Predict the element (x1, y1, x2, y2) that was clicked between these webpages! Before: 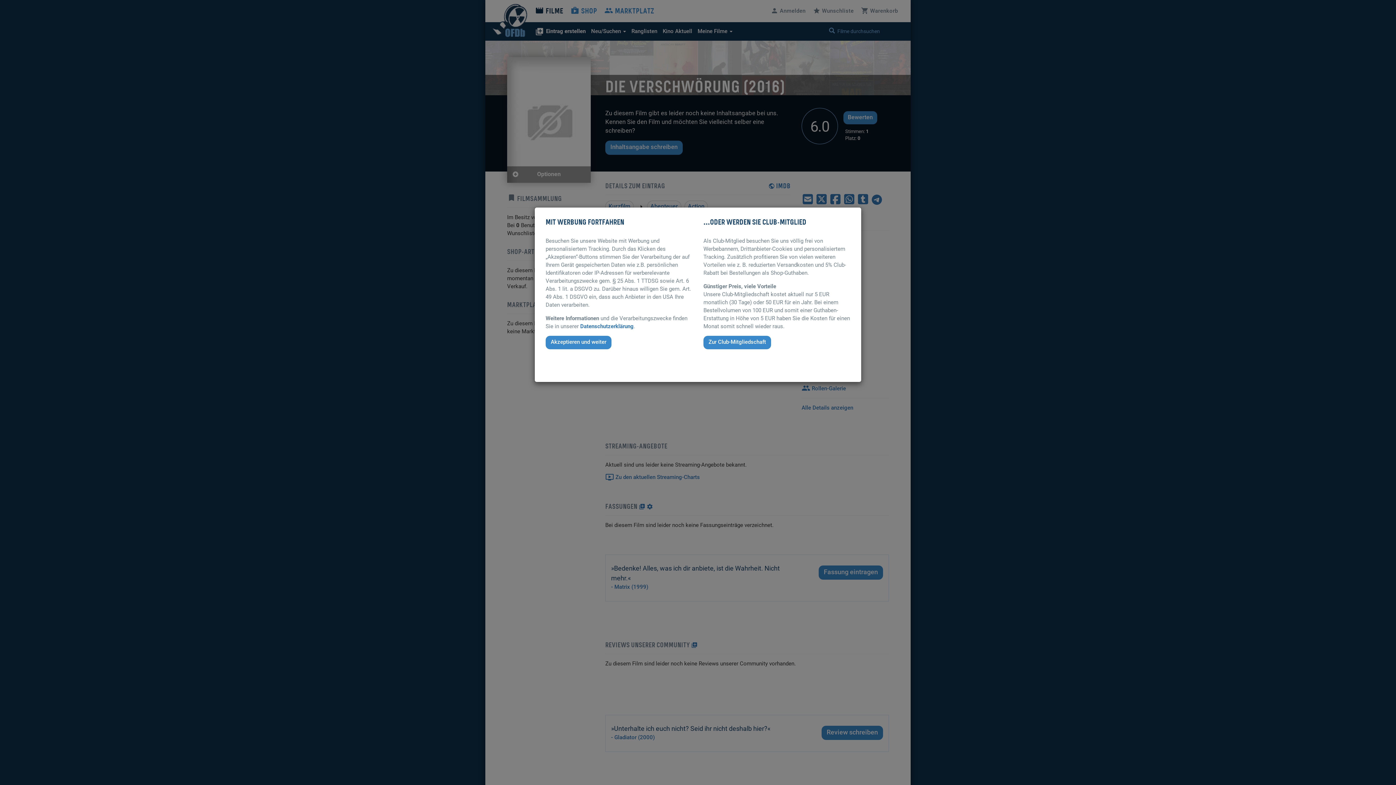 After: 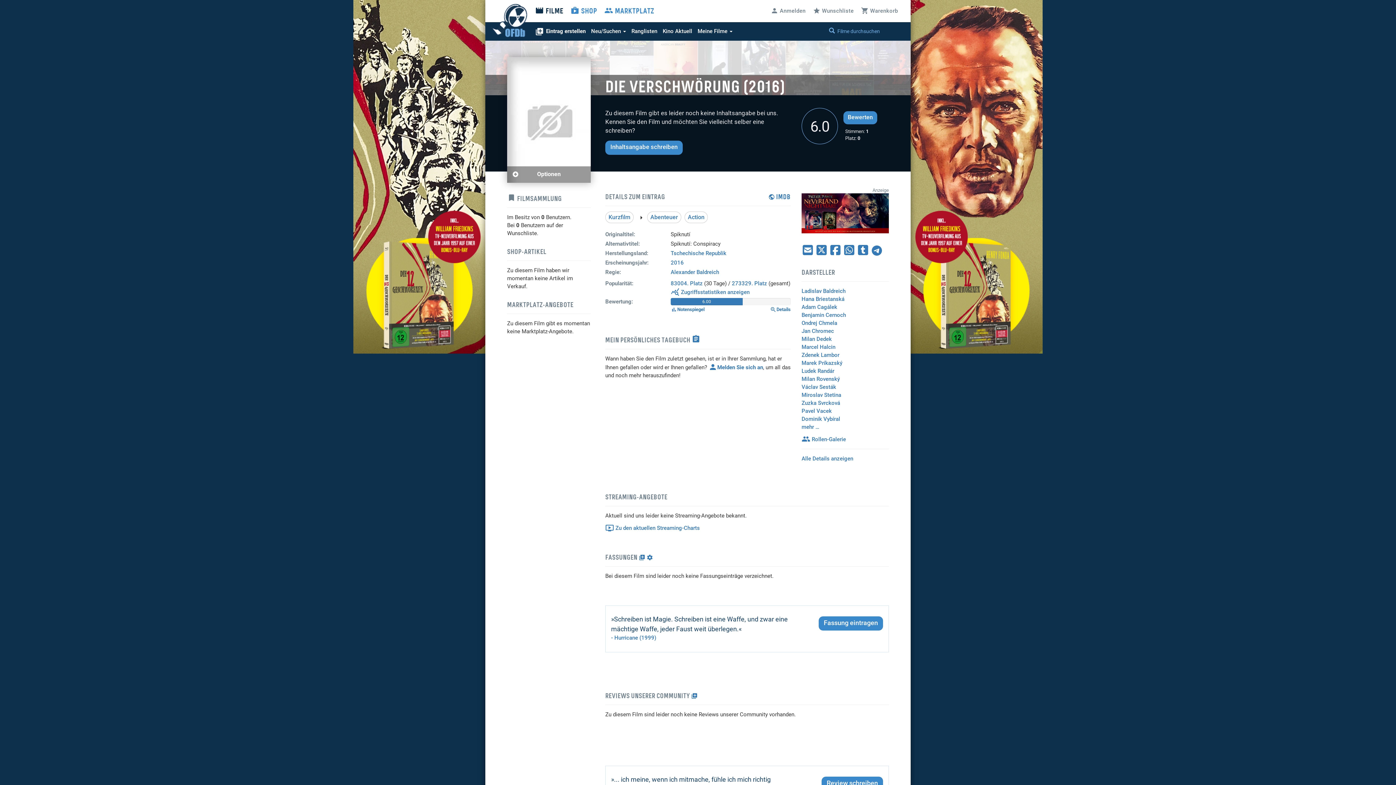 Action: label: Akzeptieren und weiter bbox: (545, 336, 611, 349)